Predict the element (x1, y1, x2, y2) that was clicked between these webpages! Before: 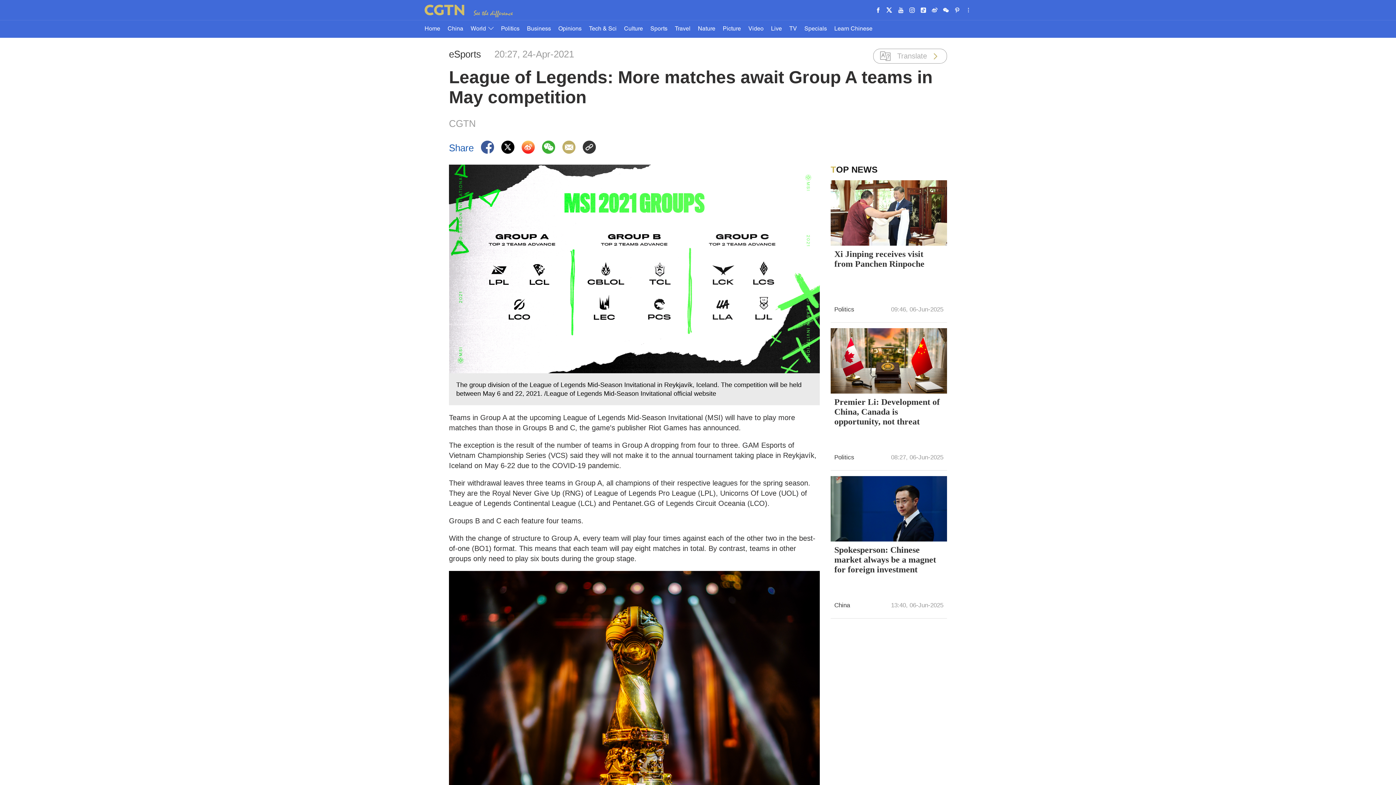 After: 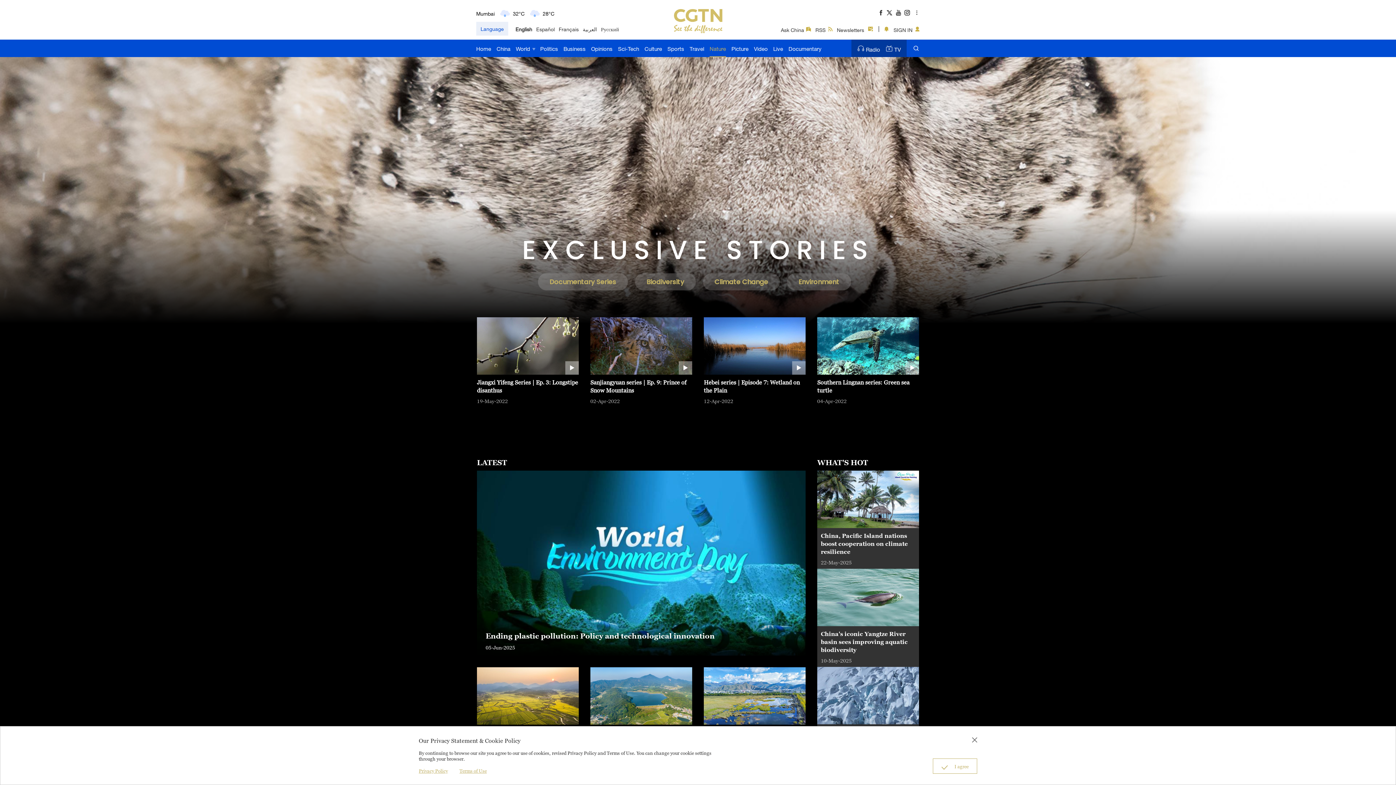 Action: bbox: (698, 20, 715, 37) label: Nature